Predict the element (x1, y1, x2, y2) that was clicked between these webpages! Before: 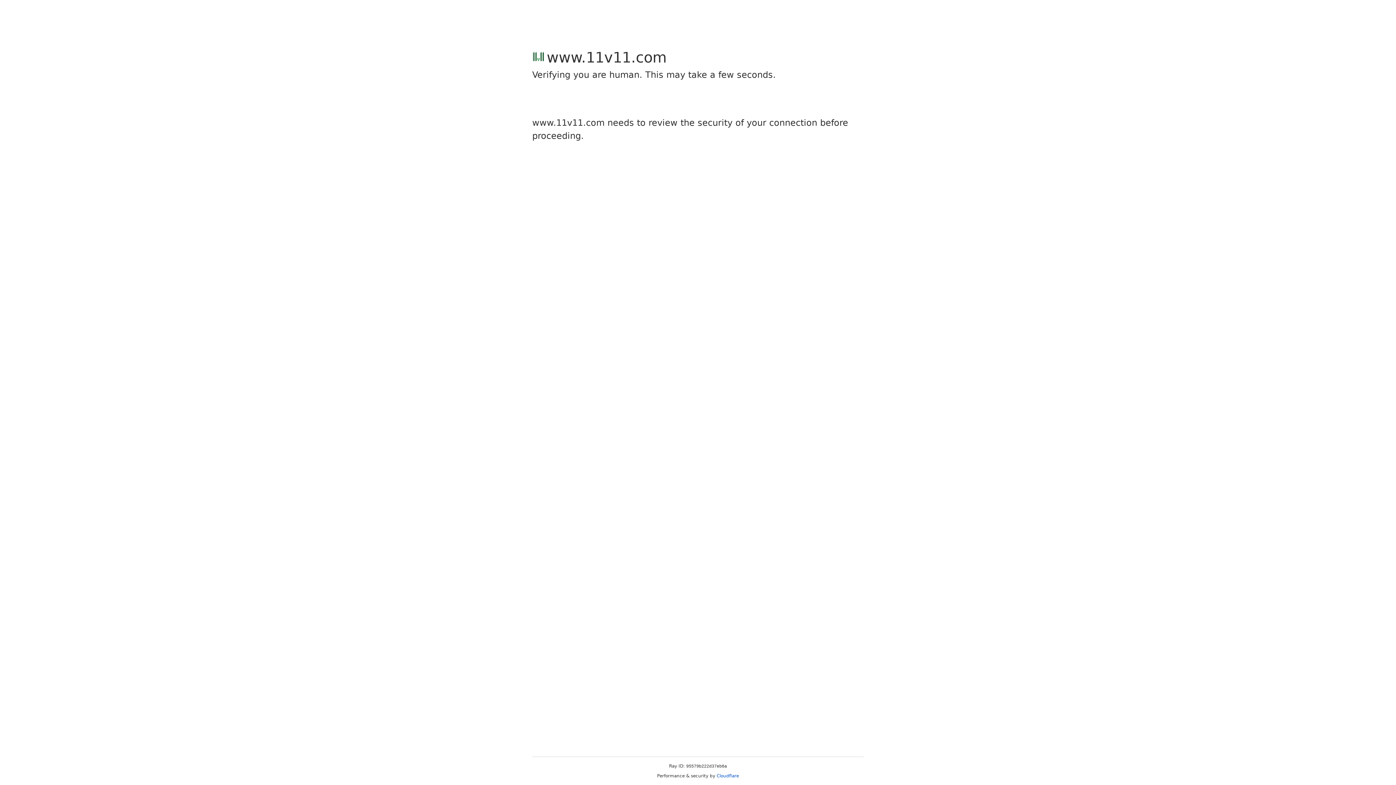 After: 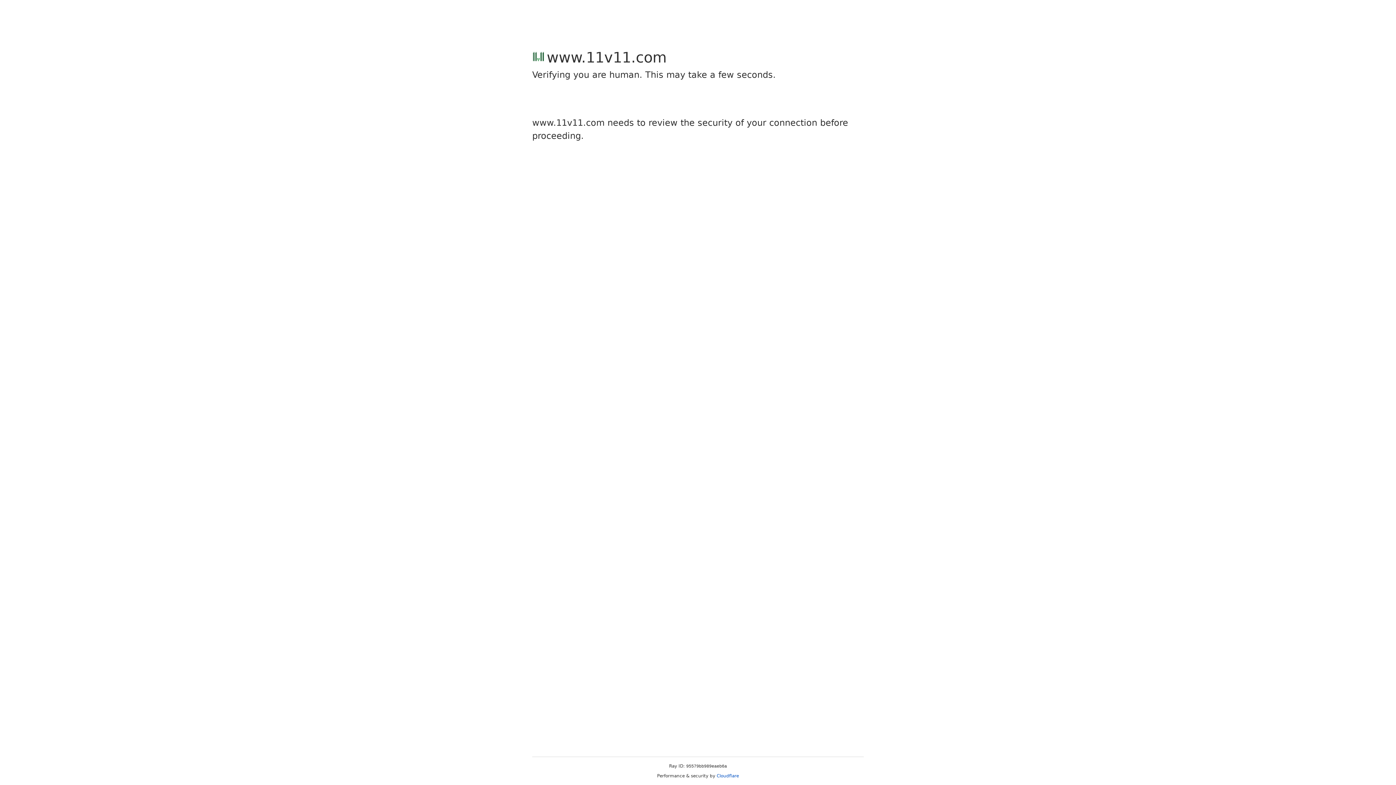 Action: bbox: (716, 773, 739, 778) label: Cloudflare